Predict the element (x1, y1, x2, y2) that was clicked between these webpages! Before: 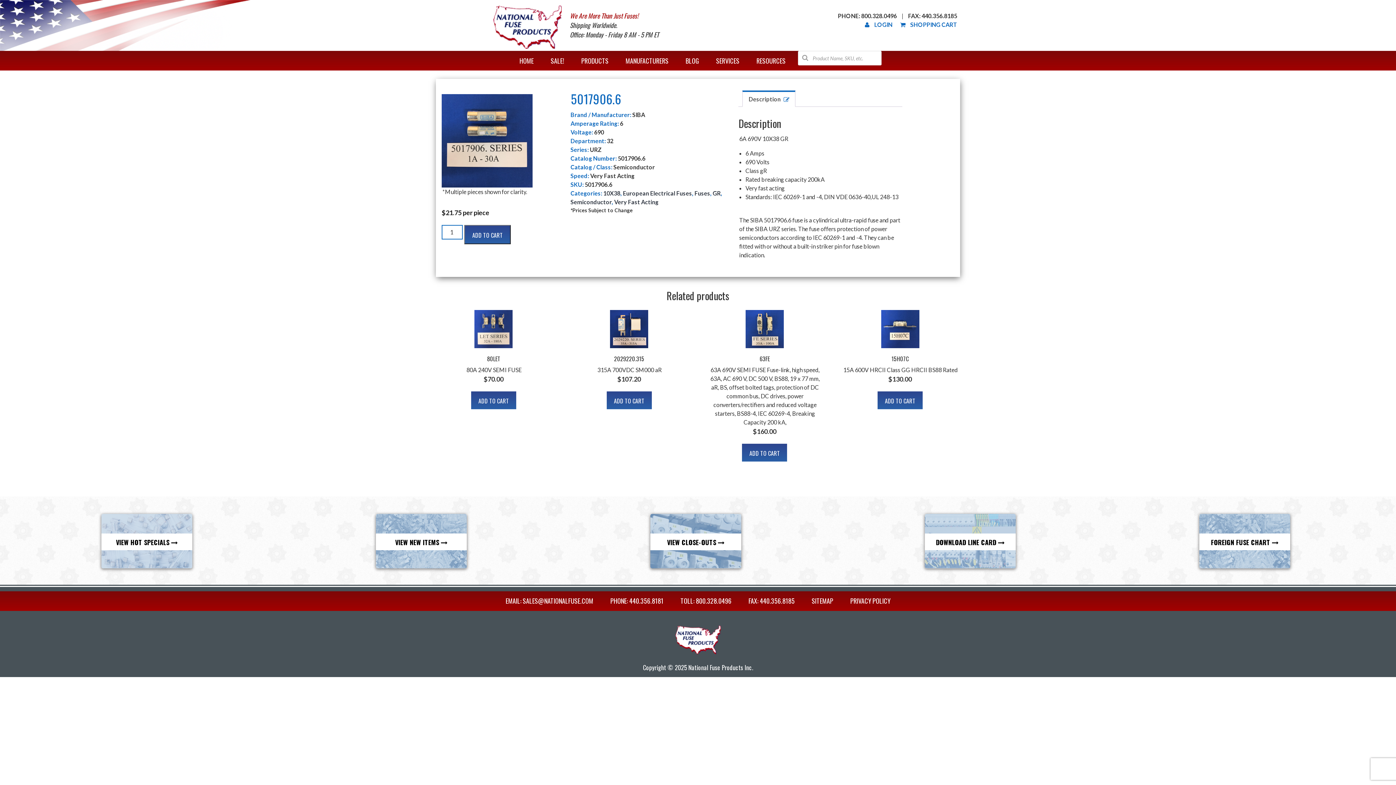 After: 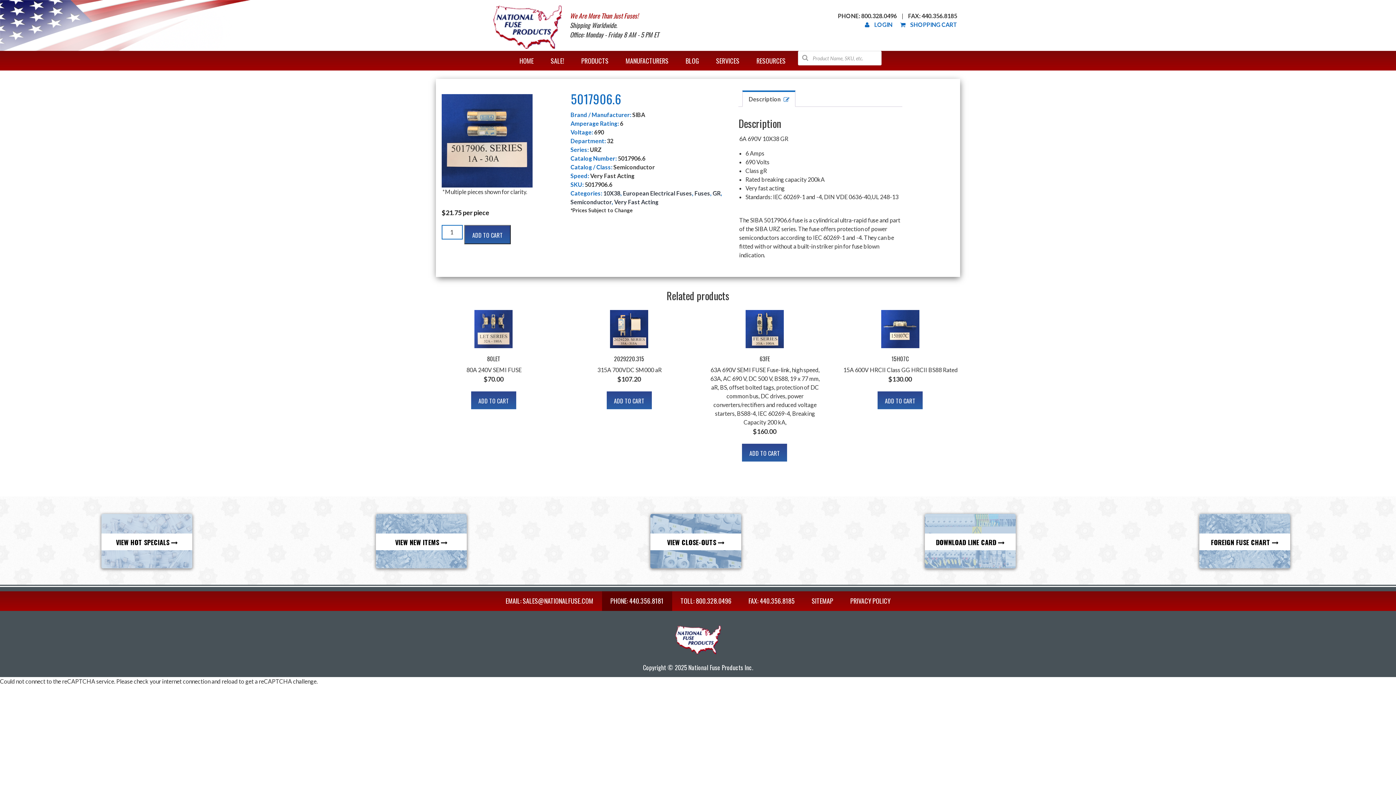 Action: bbox: (605, 591, 668, 611) label: PHONE: 440.356.8181